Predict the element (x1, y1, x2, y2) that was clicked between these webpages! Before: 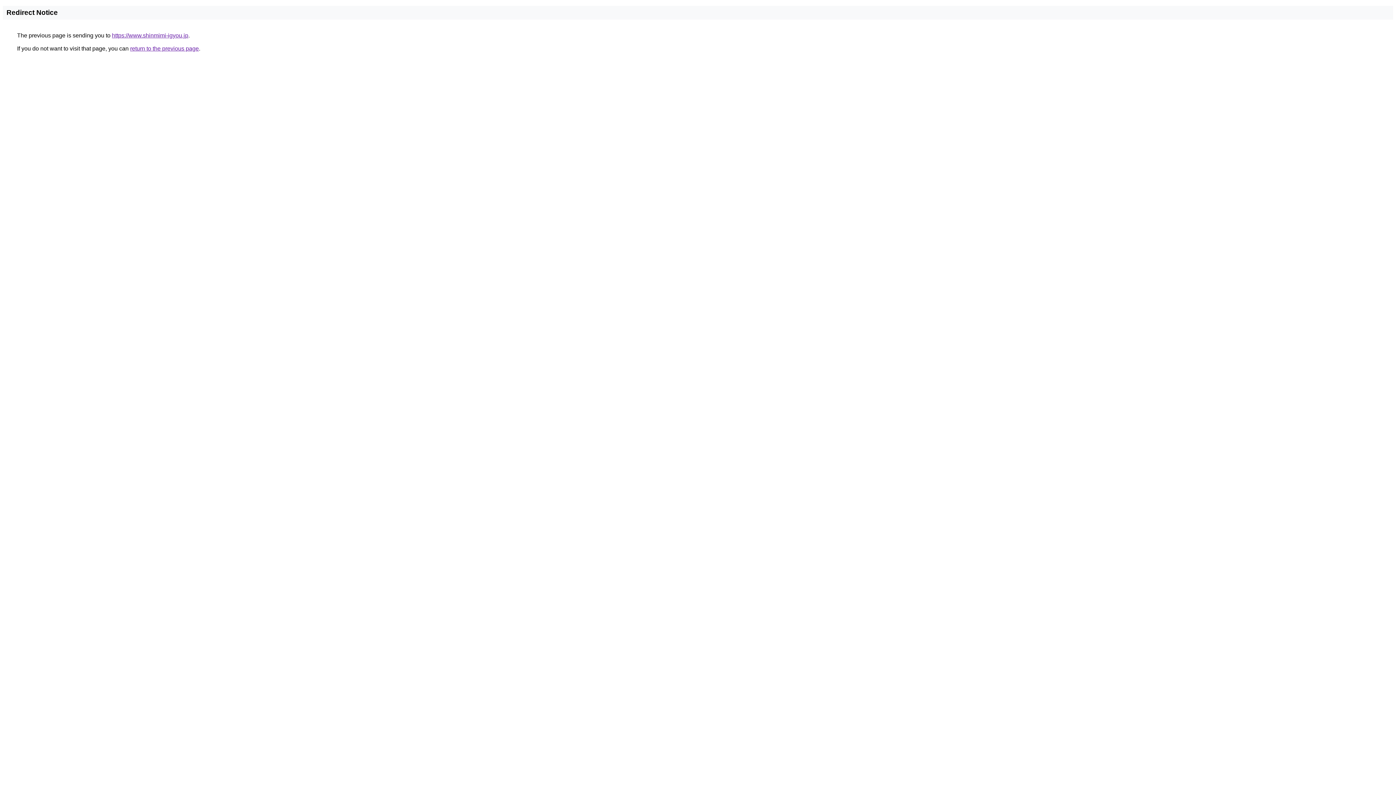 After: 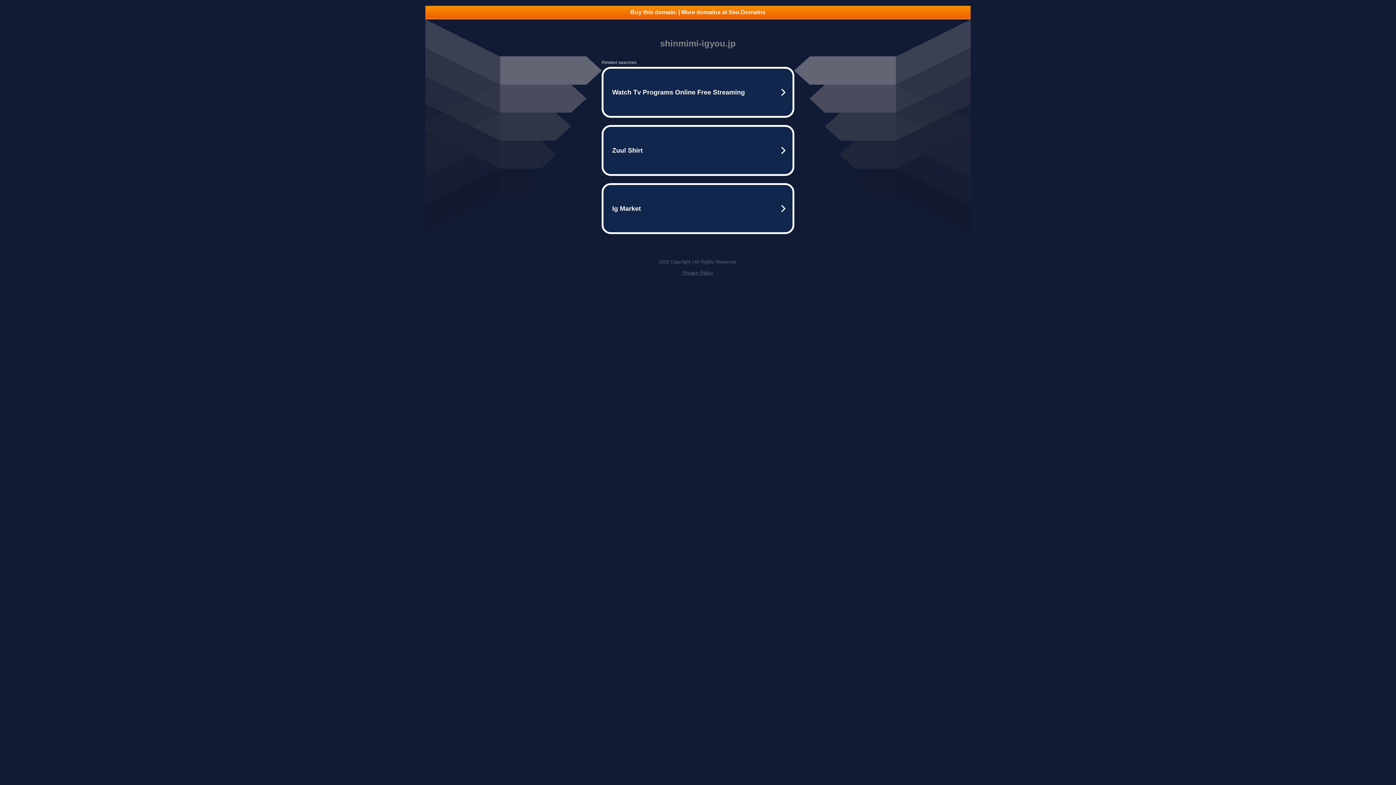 Action: bbox: (112, 32, 188, 38) label: https://www.shinmimi-igyou.jp